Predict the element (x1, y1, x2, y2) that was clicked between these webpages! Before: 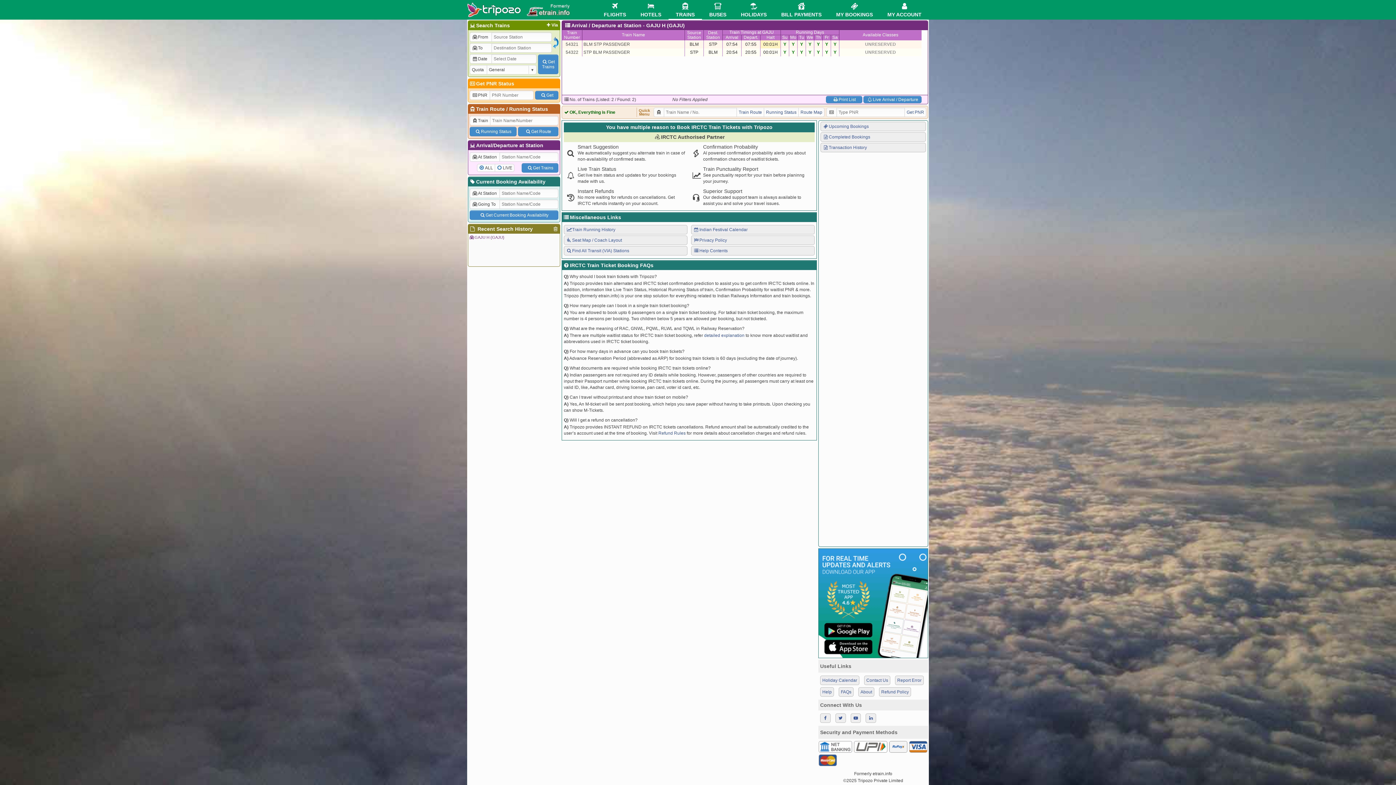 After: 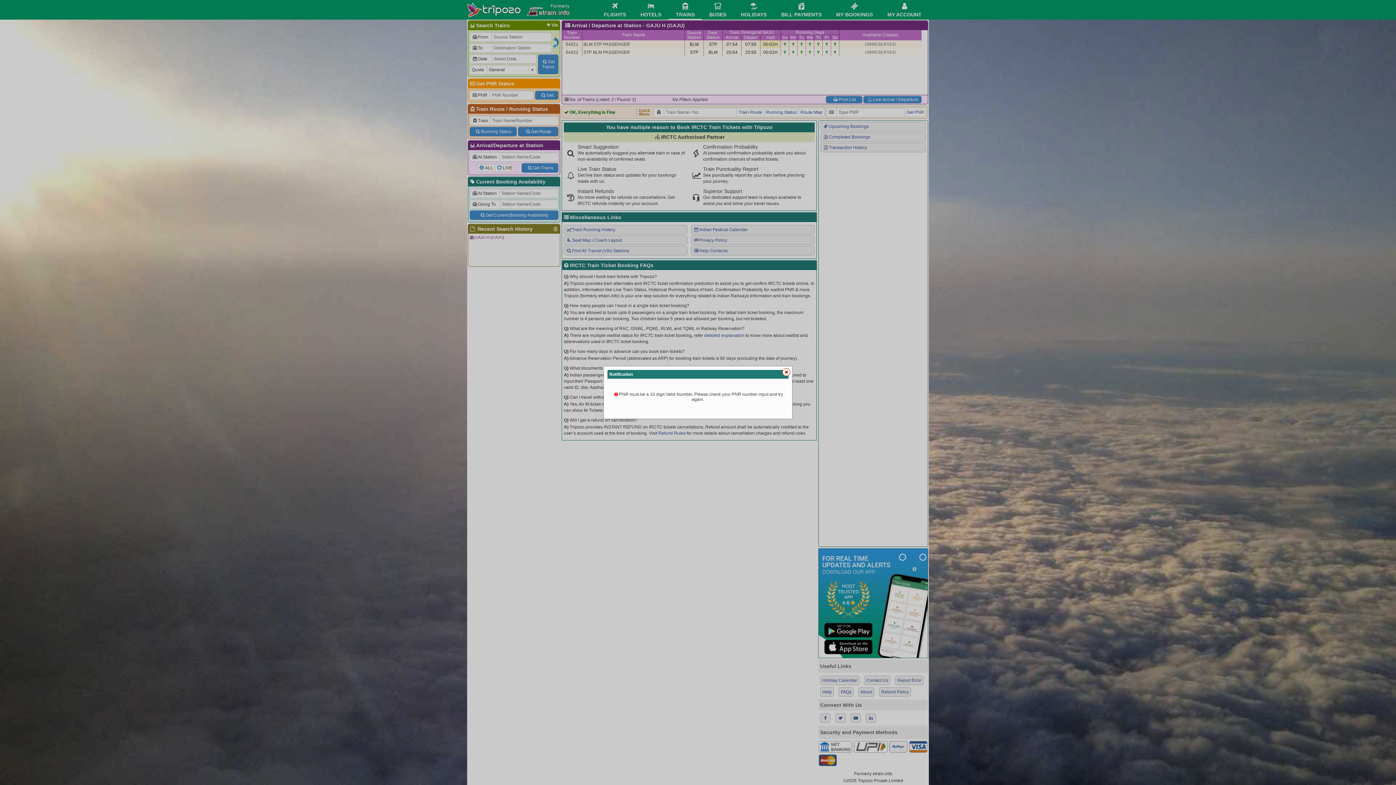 Action: label: Get PNR bbox: (904, 107, 926, 117)